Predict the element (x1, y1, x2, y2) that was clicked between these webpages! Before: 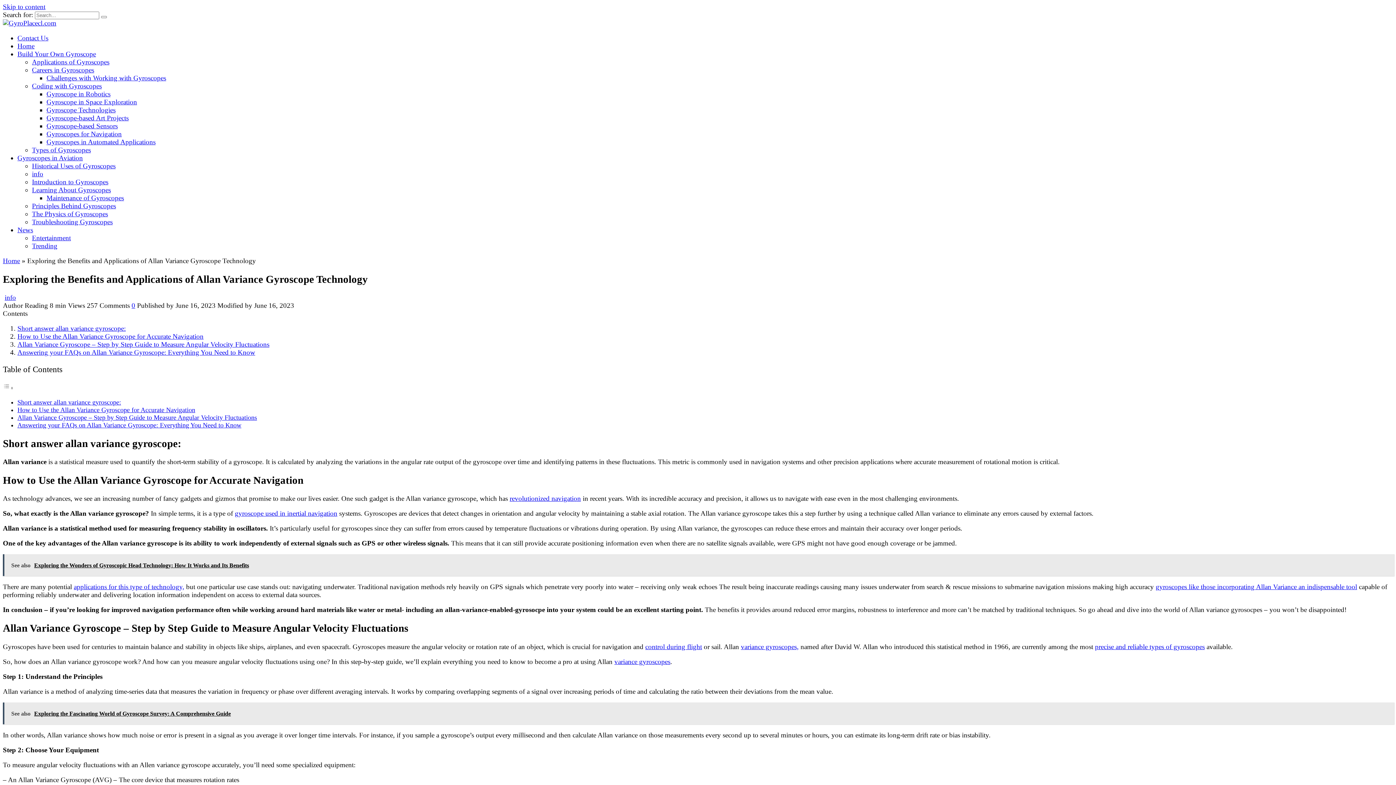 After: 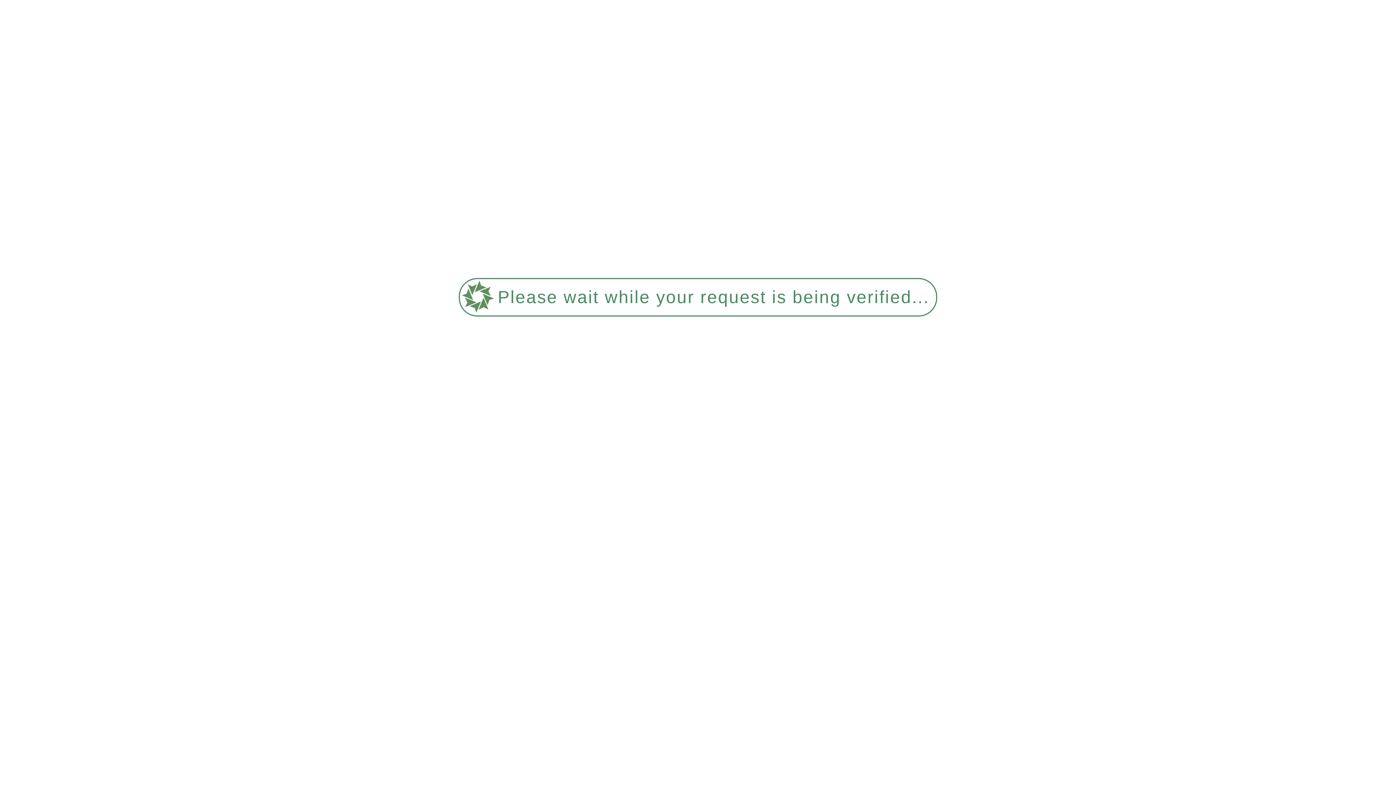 Action: label: Contact Us bbox: (17, 34, 48, 41)